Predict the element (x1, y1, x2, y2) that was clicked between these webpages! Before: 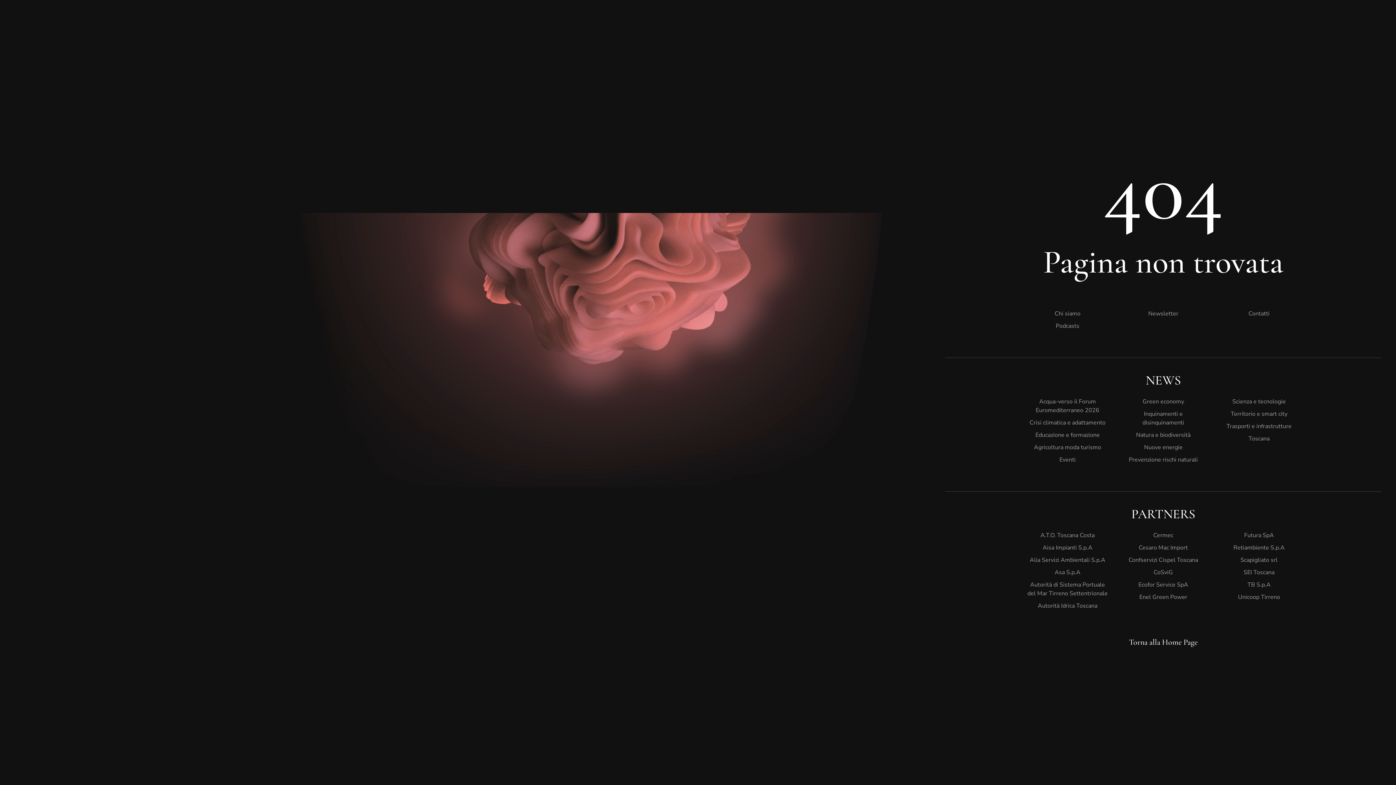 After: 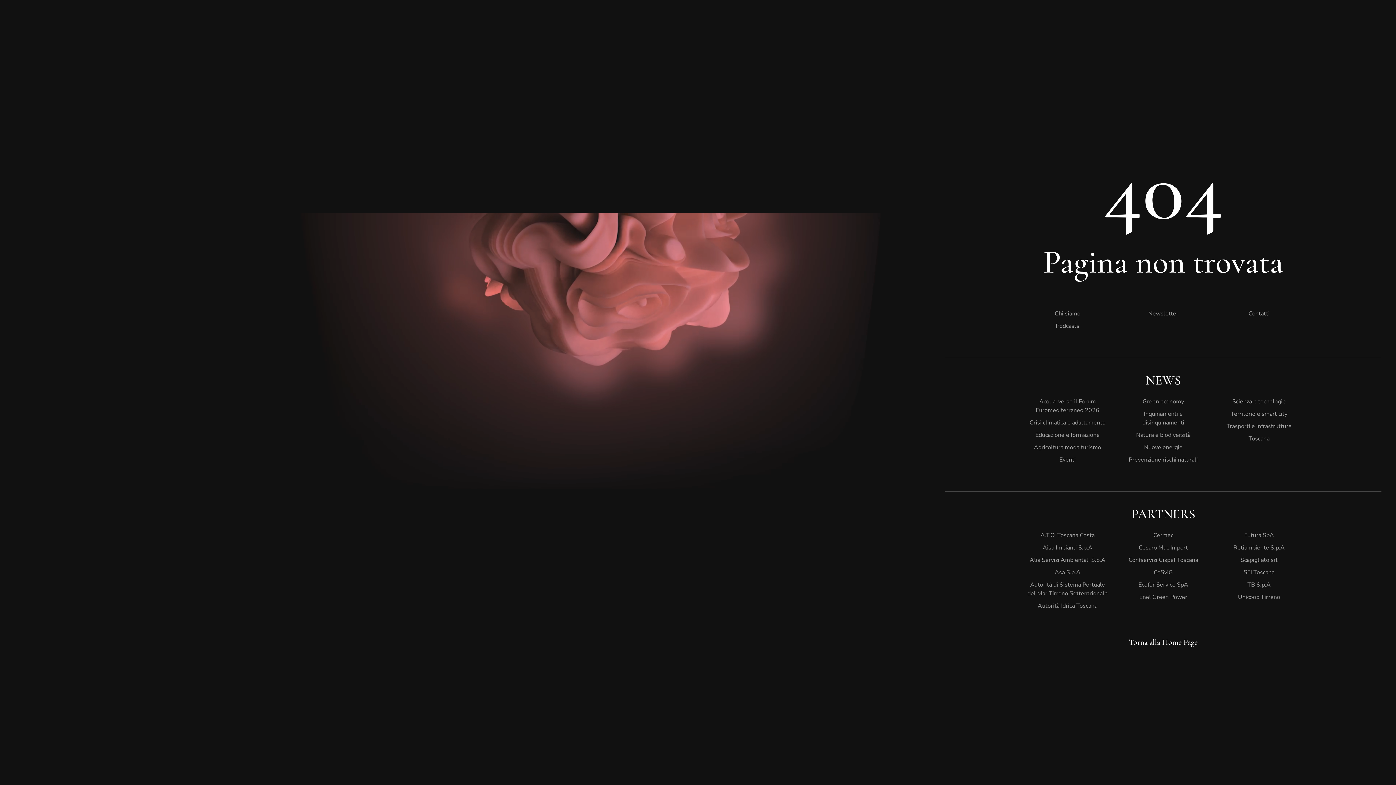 Action: label: Toscana bbox: (1218, 432, 1299, 445)